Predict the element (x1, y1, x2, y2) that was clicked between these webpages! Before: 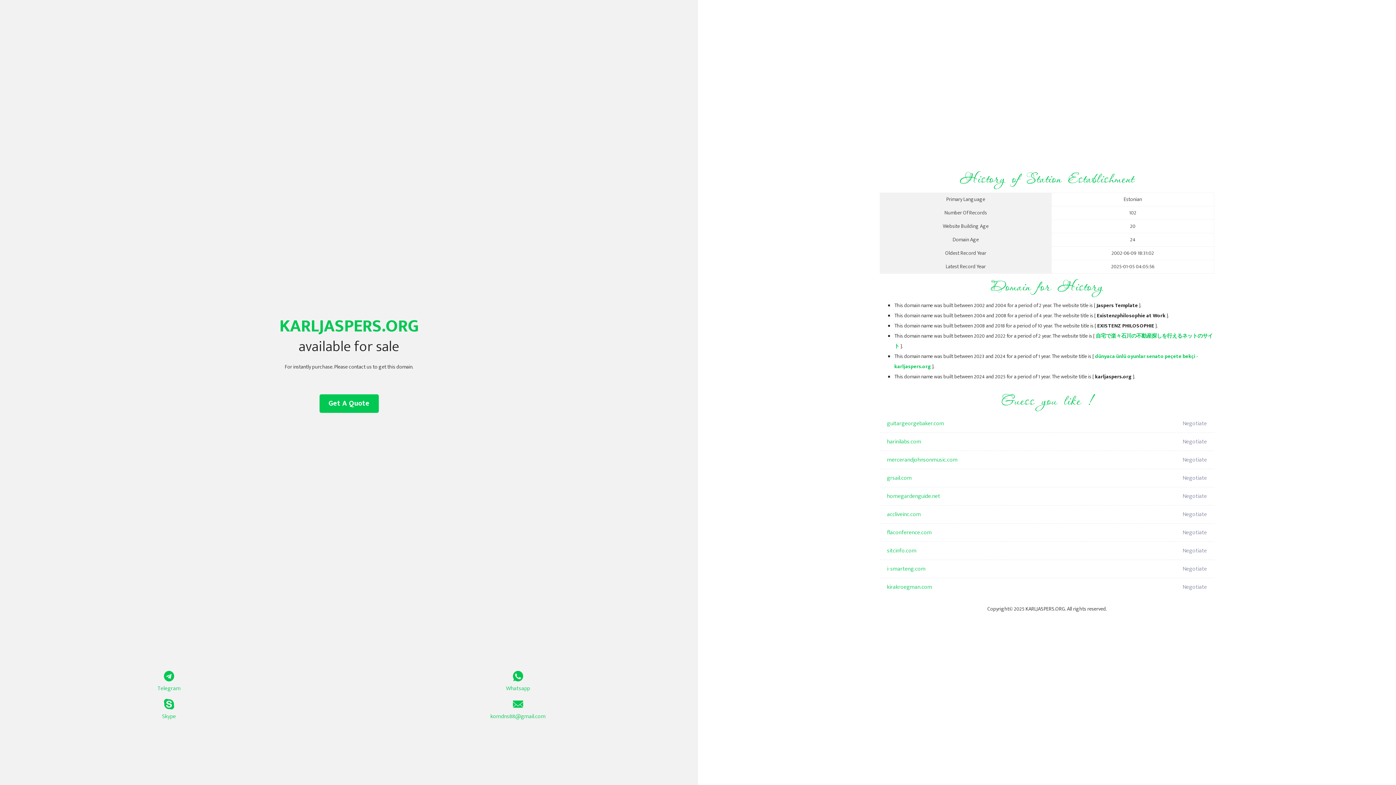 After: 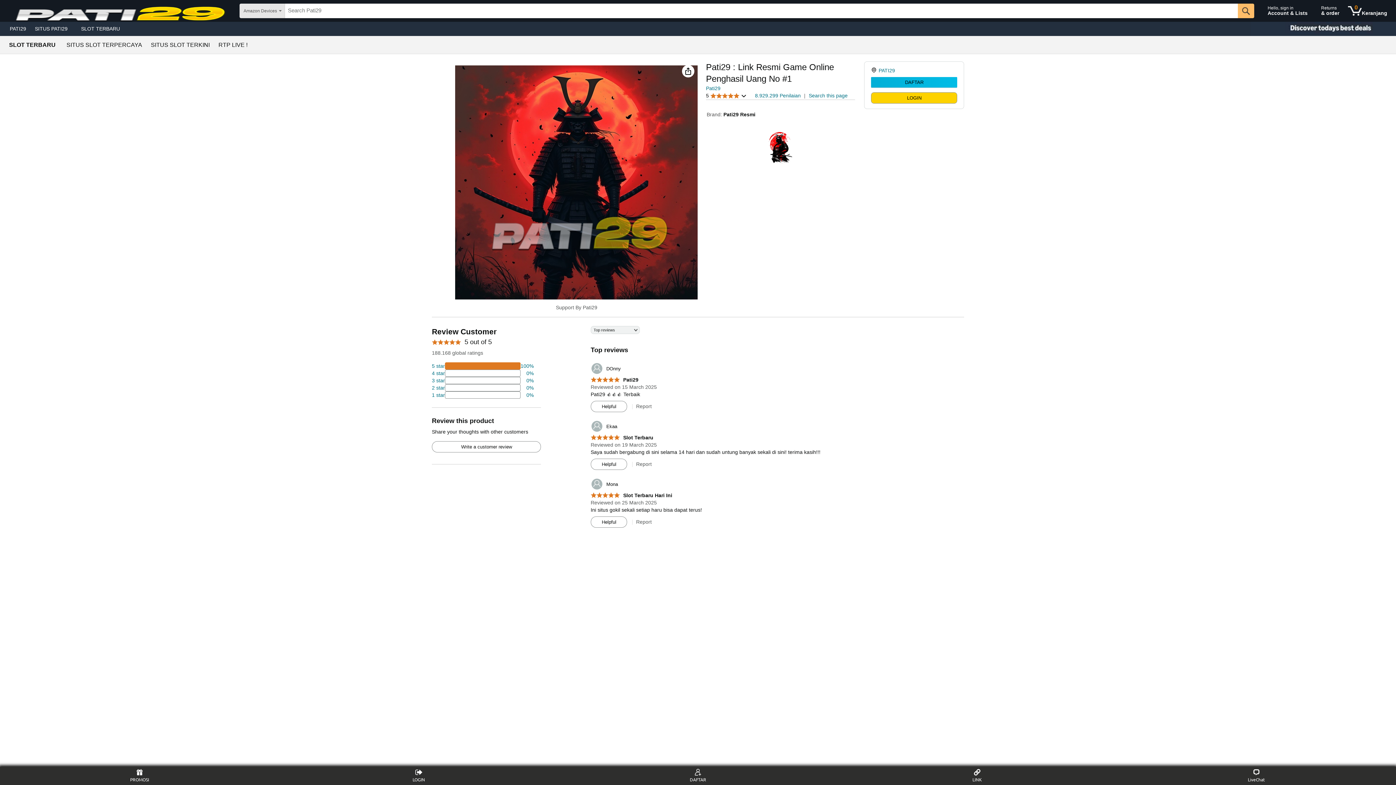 Action: label: i-smarteng.com bbox: (887, 560, 1098, 578)